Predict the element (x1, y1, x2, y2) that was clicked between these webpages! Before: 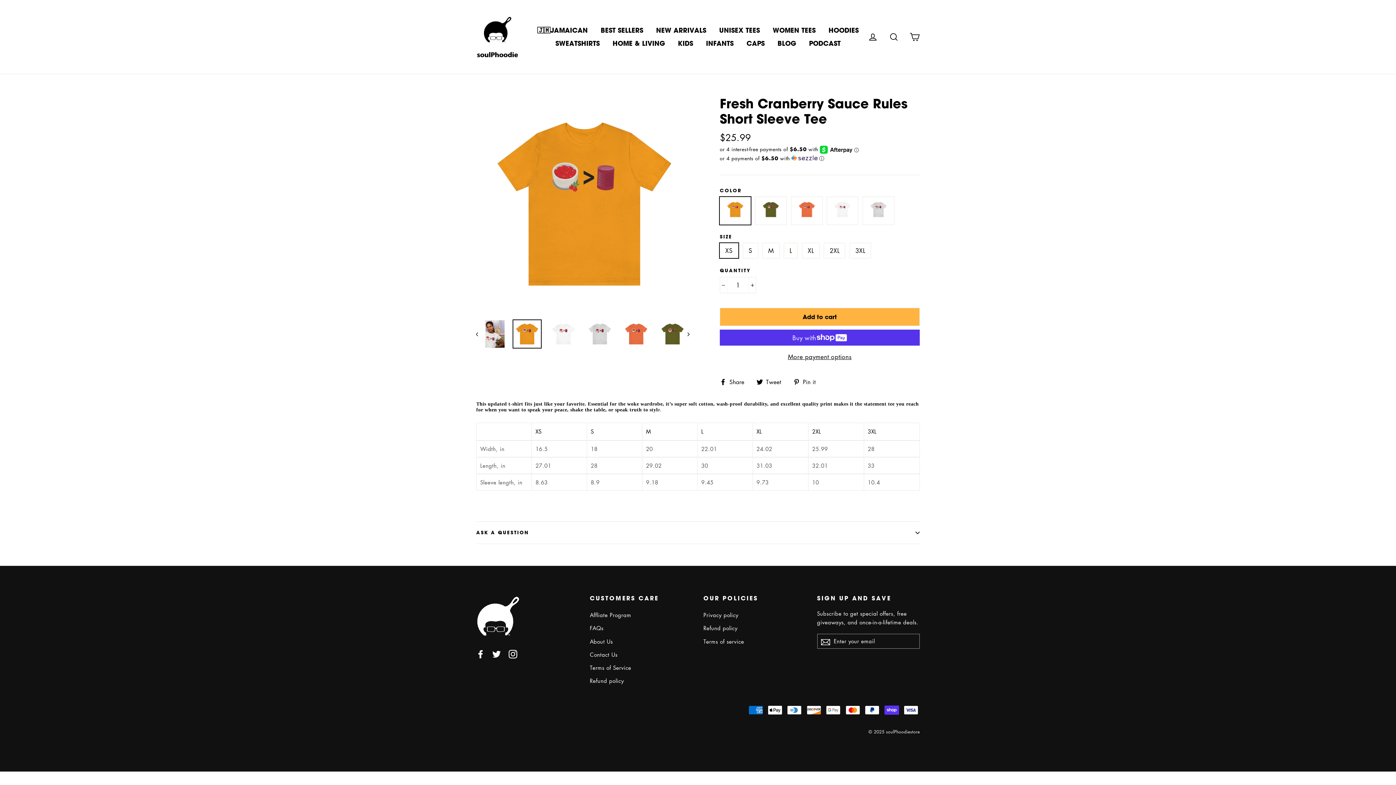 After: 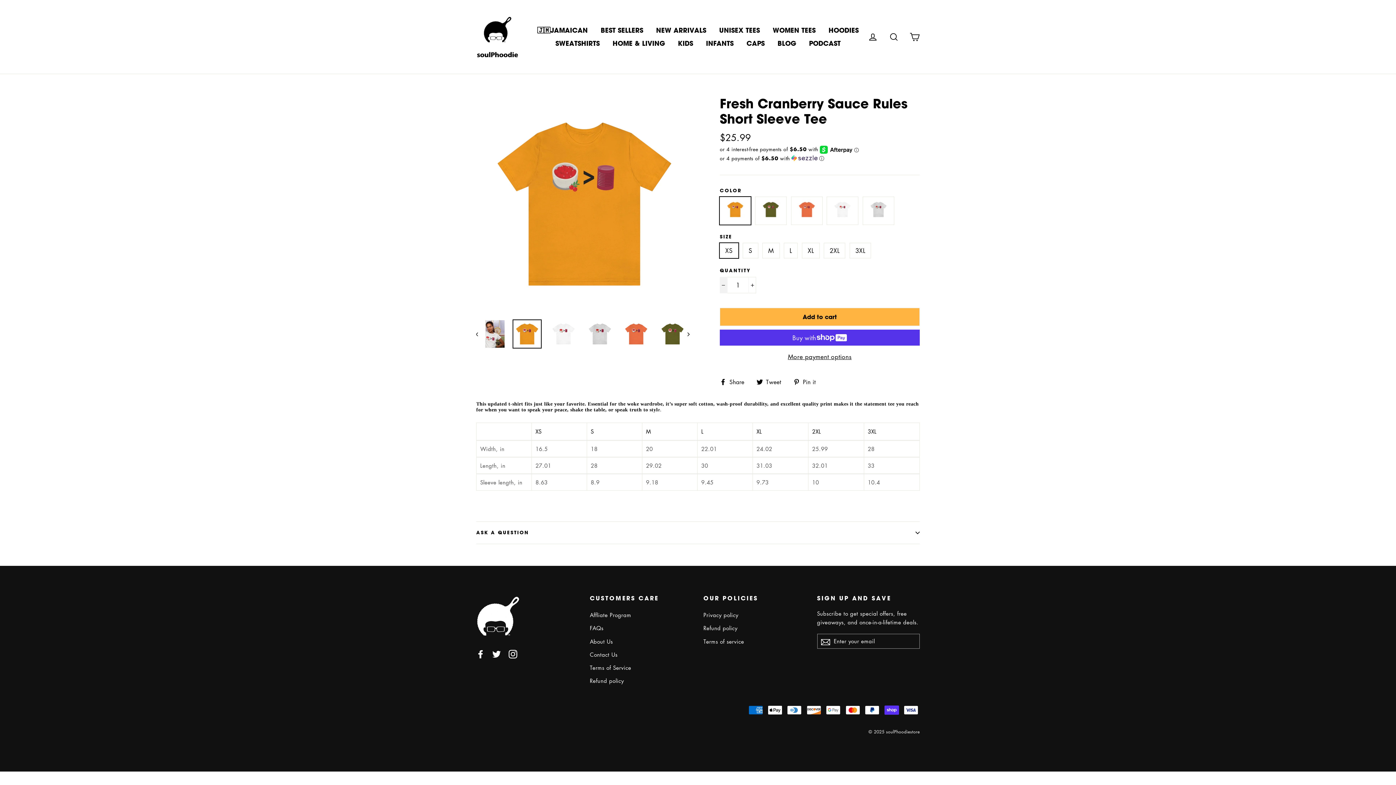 Action: label: Reduce item quantity by one bbox: (720, 277, 727, 293)